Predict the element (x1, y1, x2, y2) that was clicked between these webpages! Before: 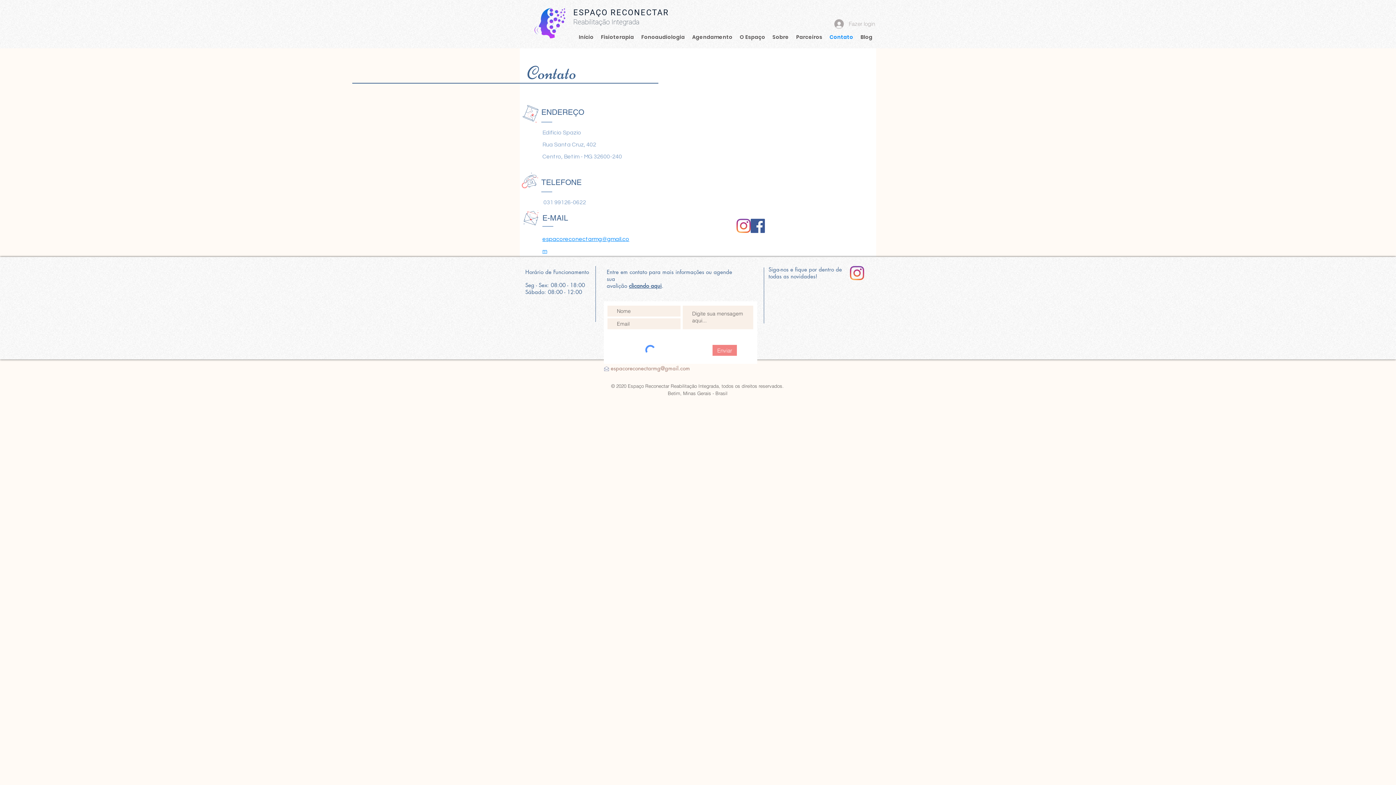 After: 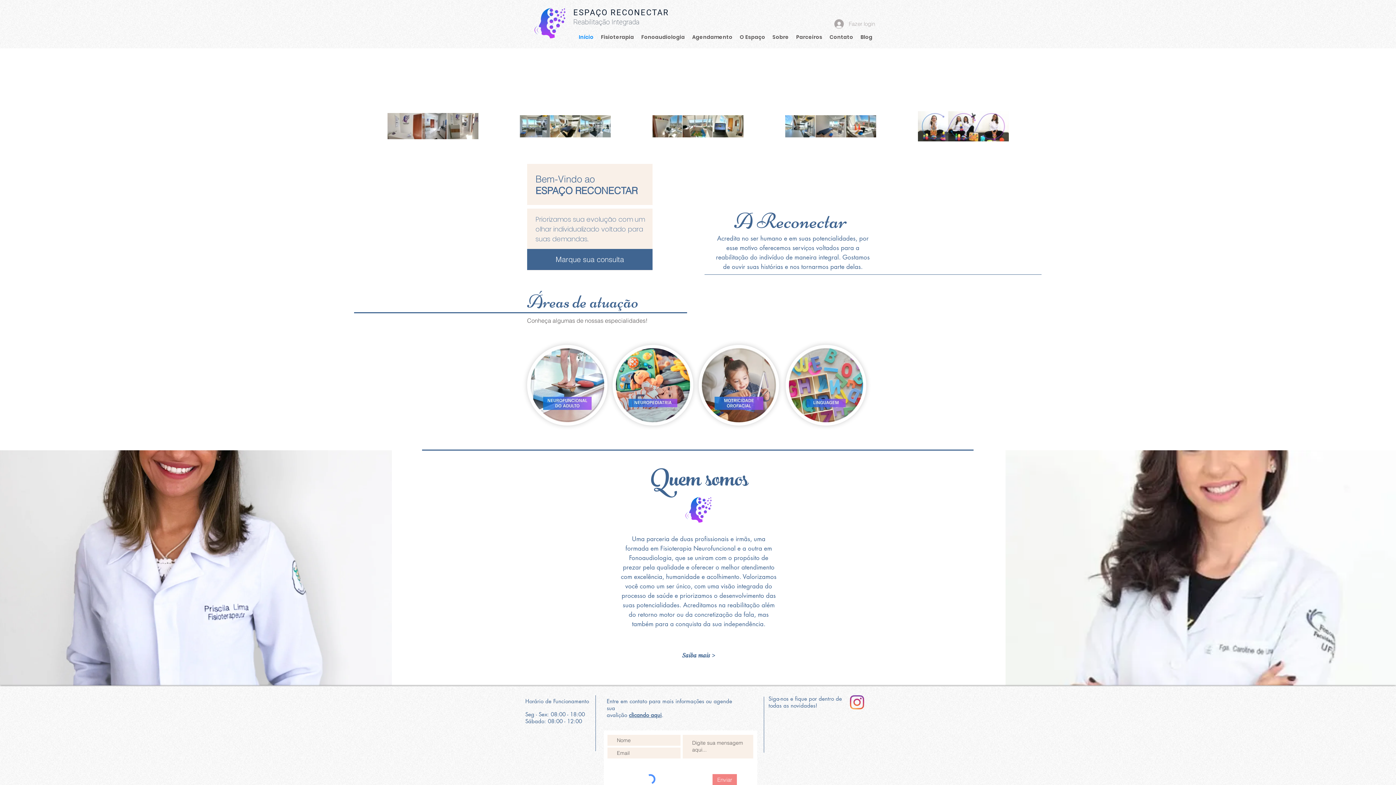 Action: label: ESPAÇO RECONECTAR bbox: (573, 8, 669, 17)